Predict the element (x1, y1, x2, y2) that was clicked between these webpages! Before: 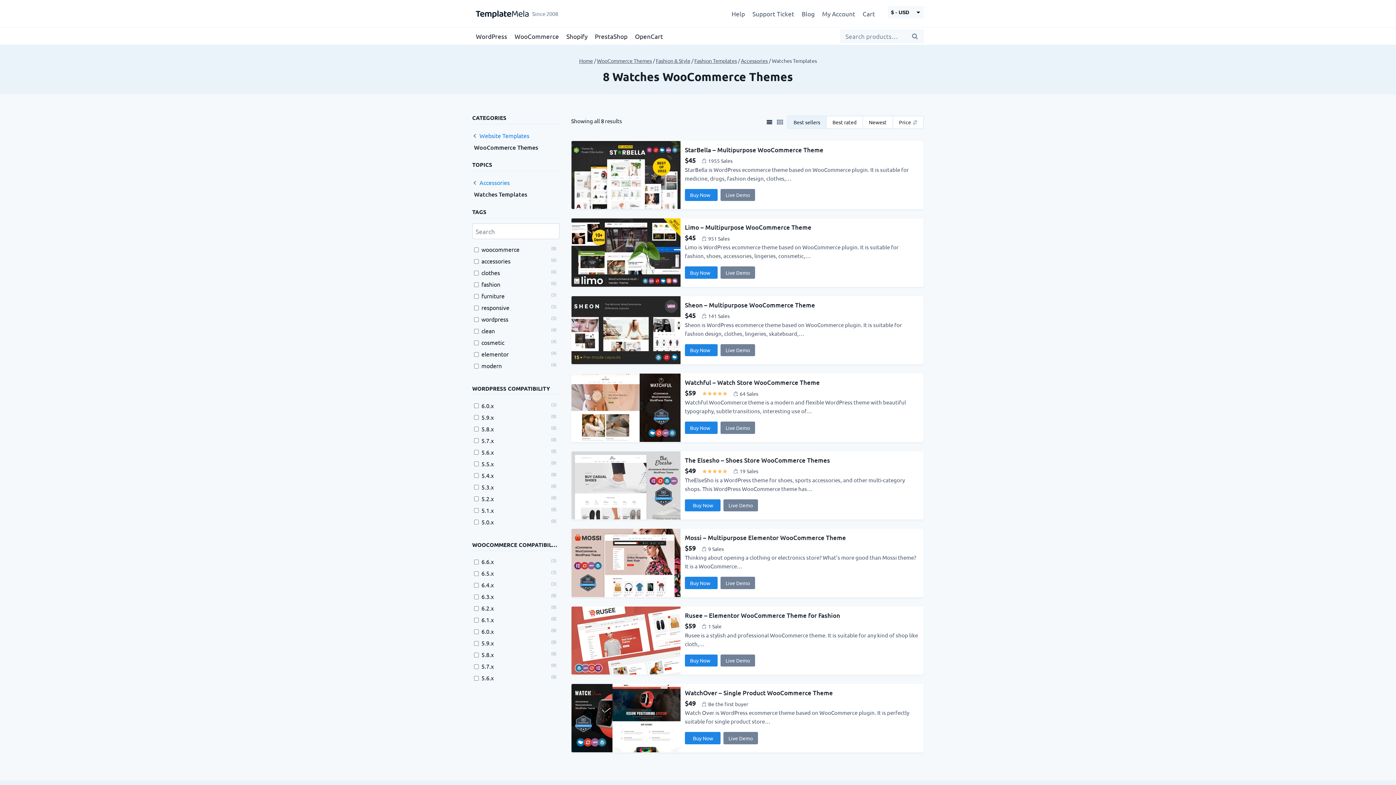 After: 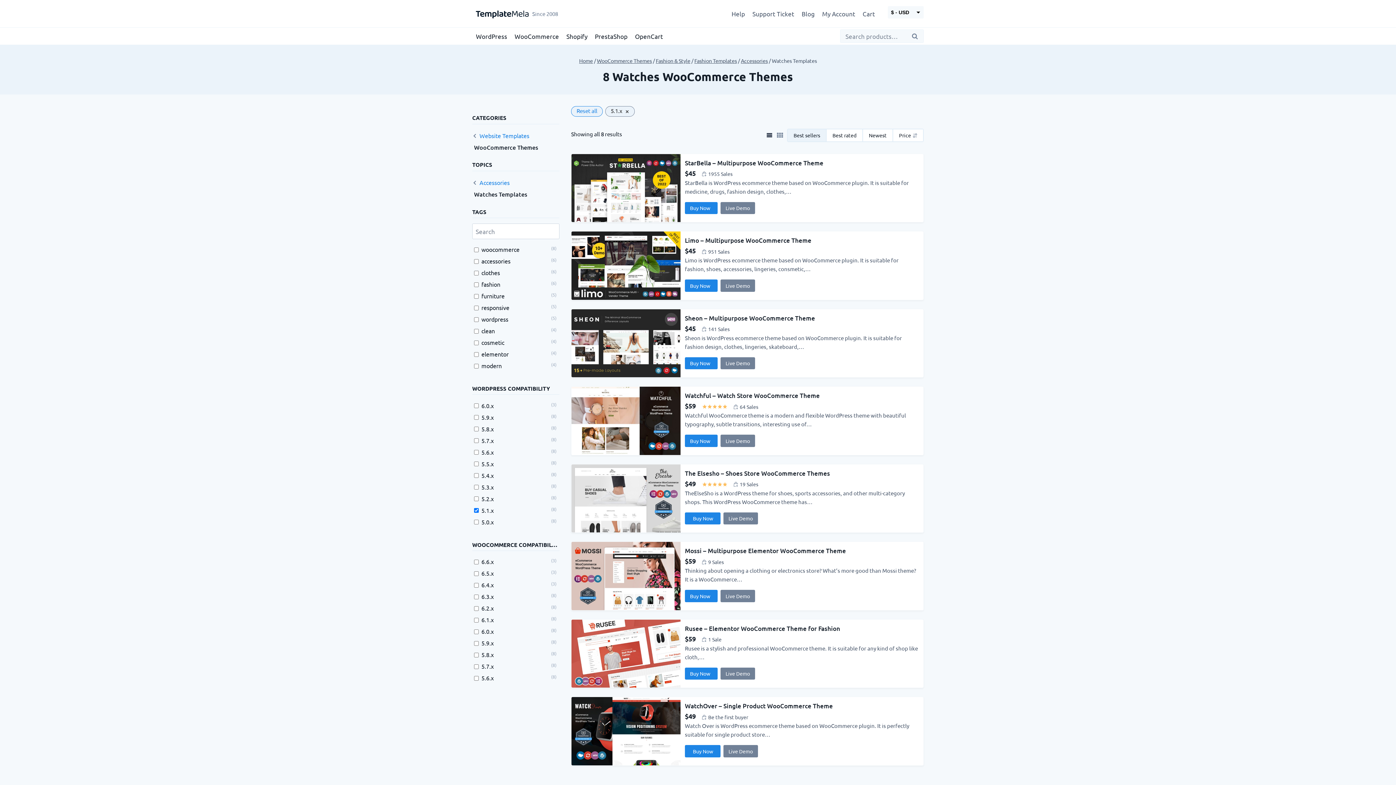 Action: bbox: (481, 506, 493, 514) label: 5.1.x